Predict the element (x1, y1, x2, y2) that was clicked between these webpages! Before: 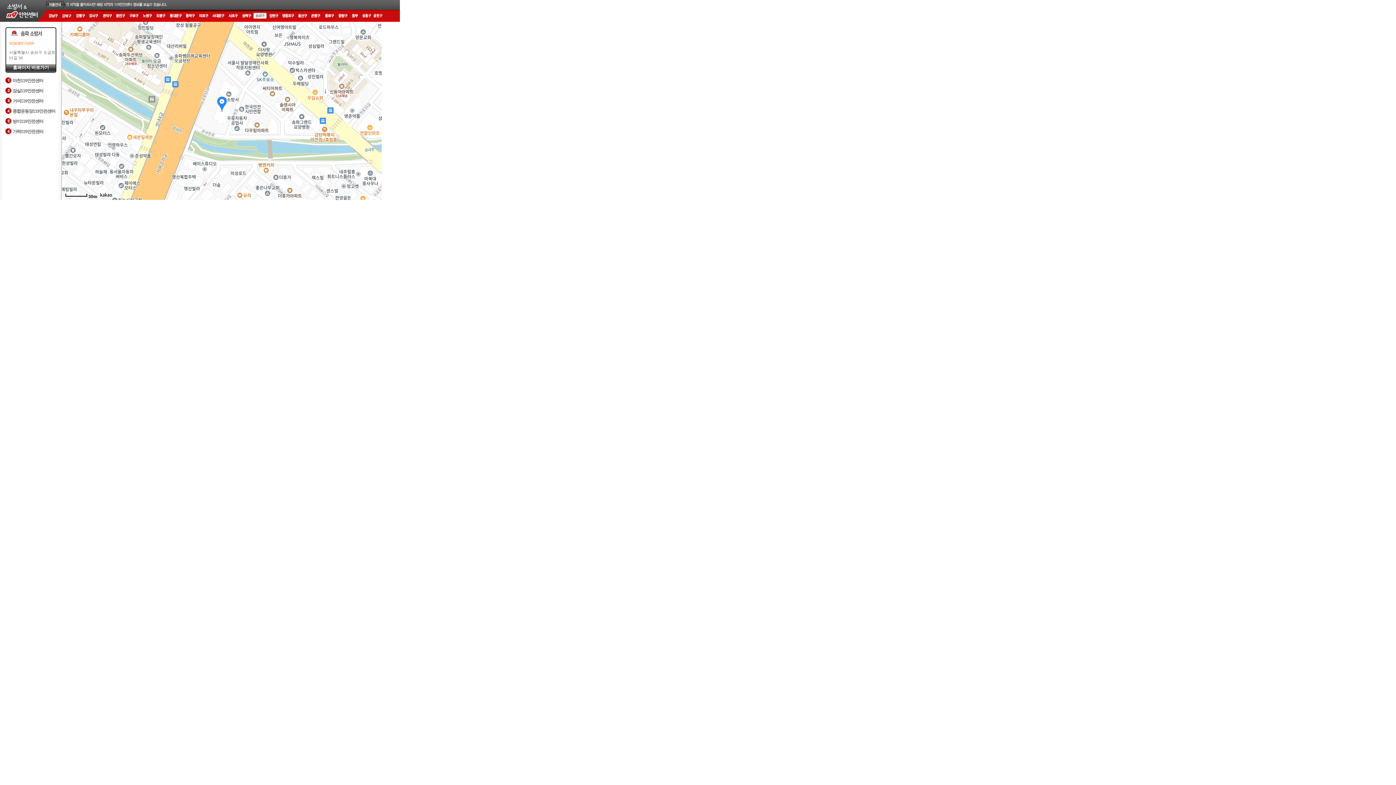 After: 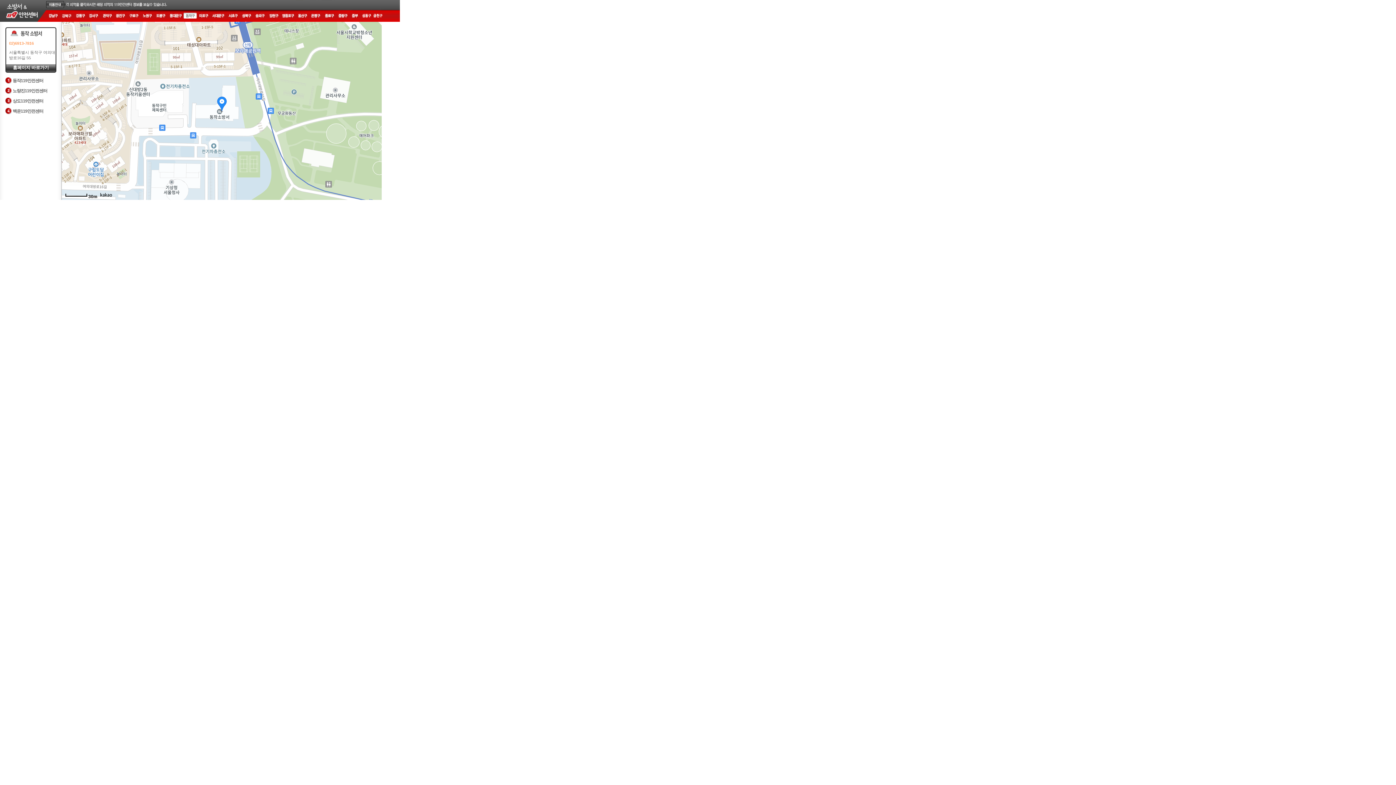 Action: bbox: (183, 13, 197, 18)